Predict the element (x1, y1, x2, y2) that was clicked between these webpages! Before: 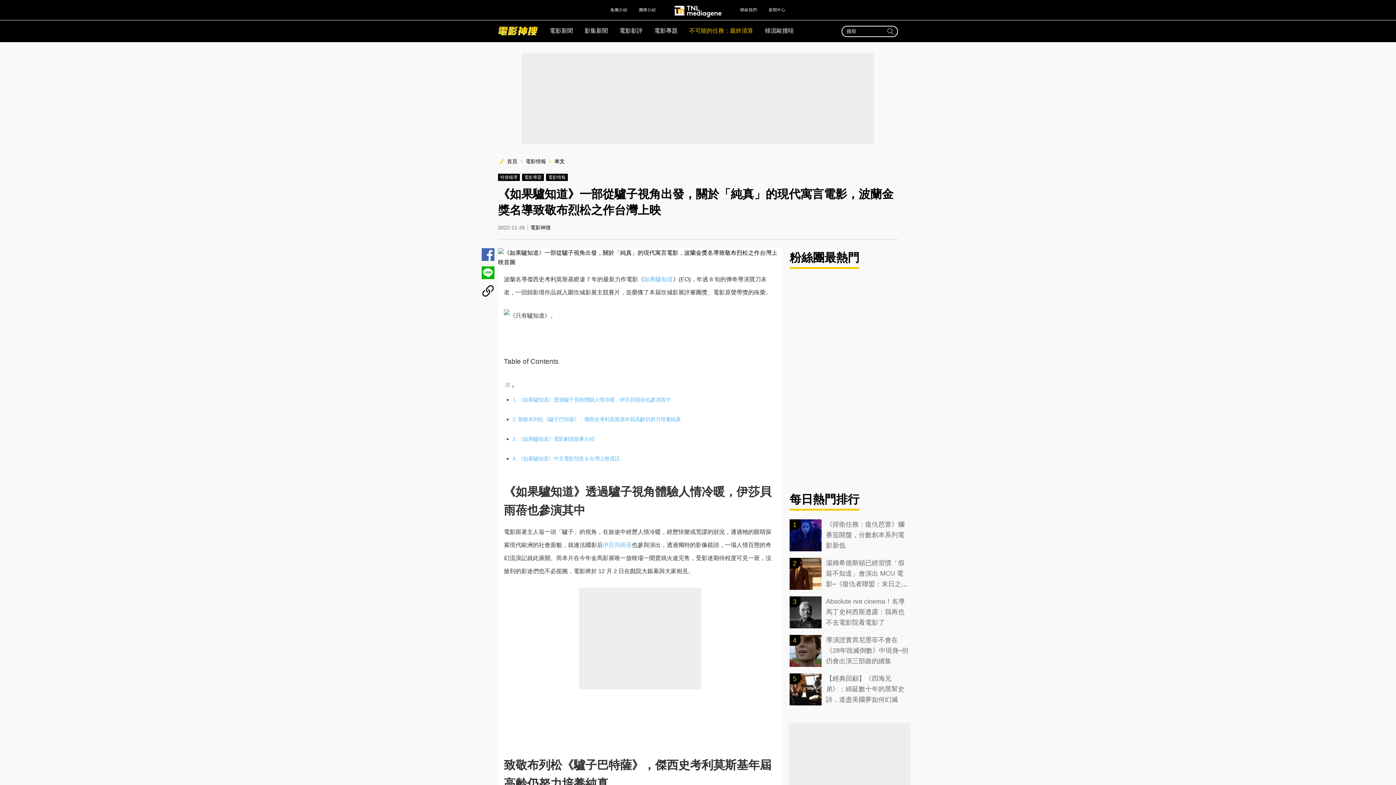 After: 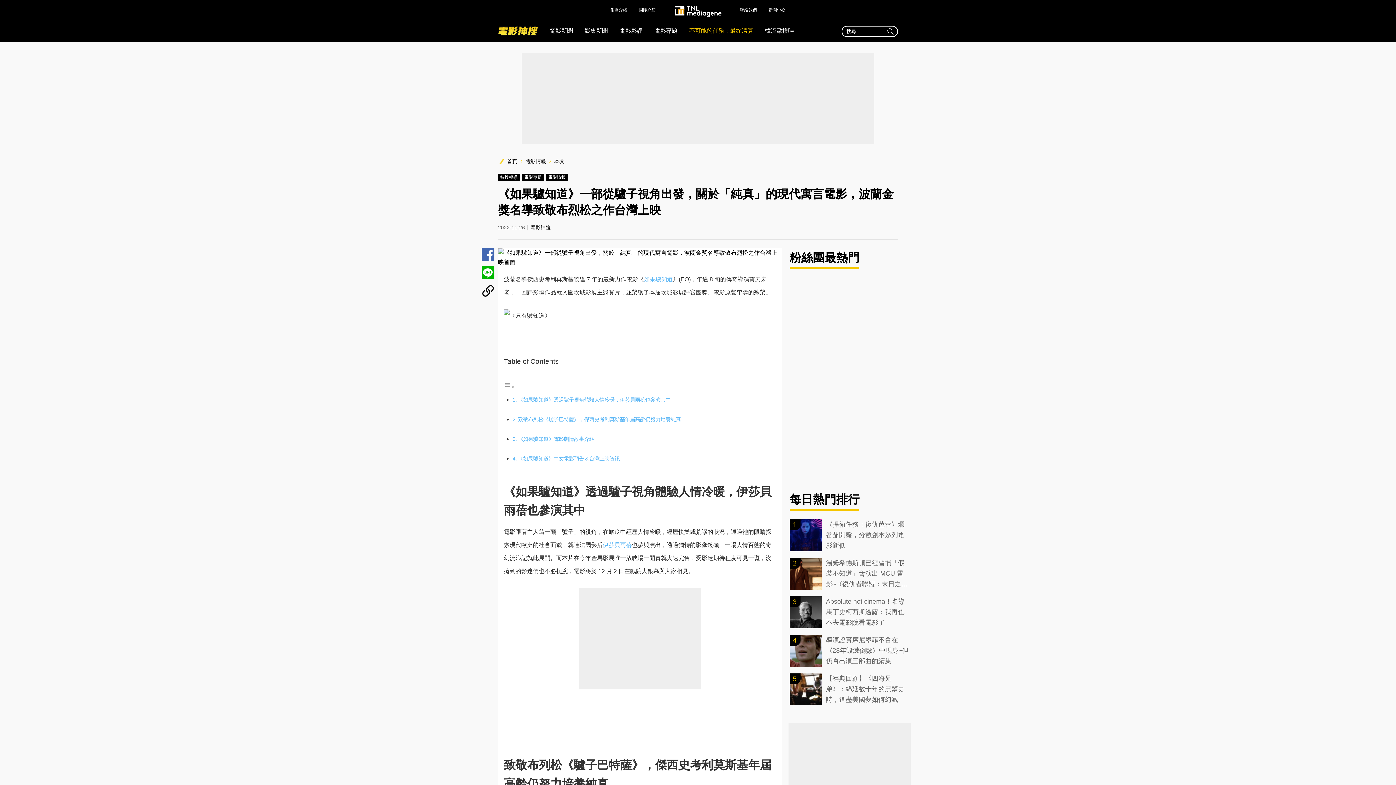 Action: bbox: (481, 284, 494, 297)